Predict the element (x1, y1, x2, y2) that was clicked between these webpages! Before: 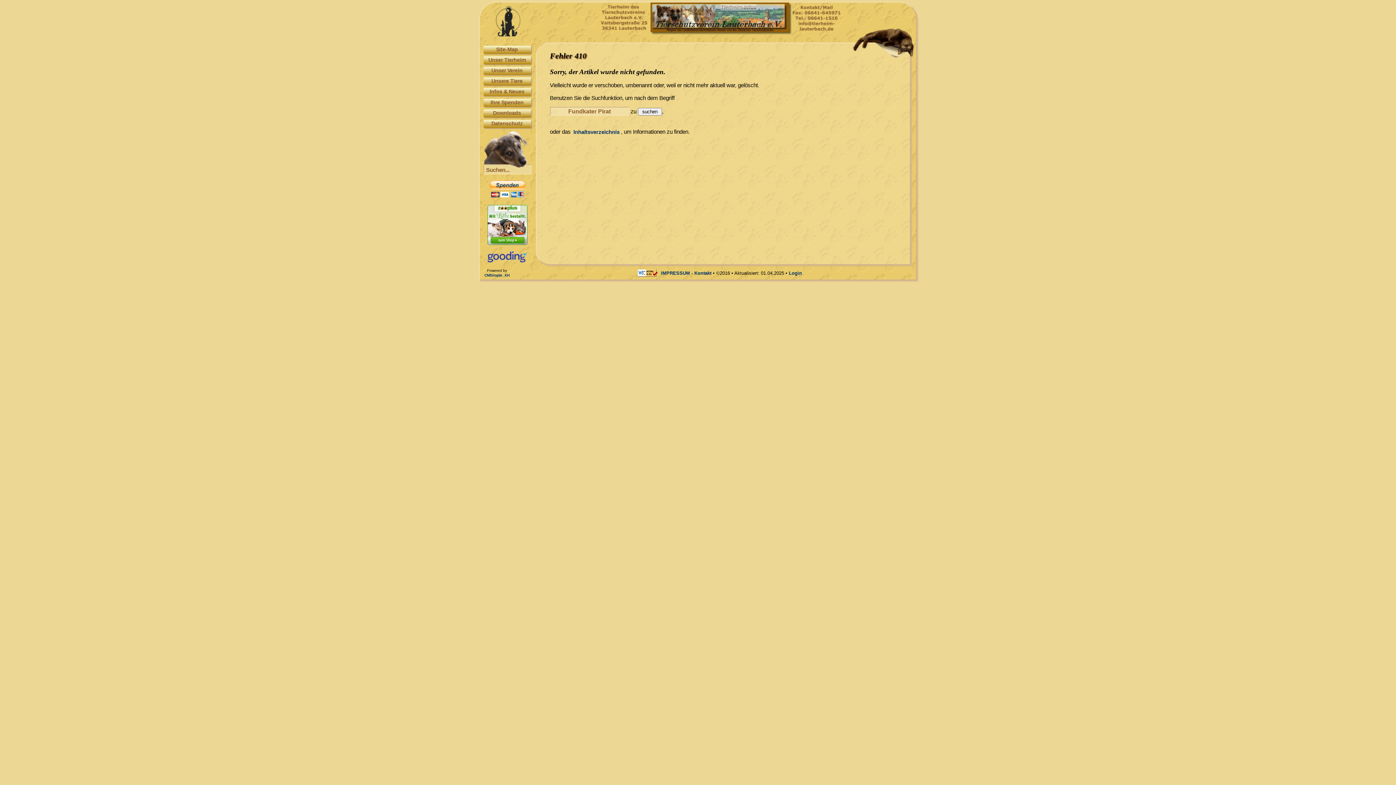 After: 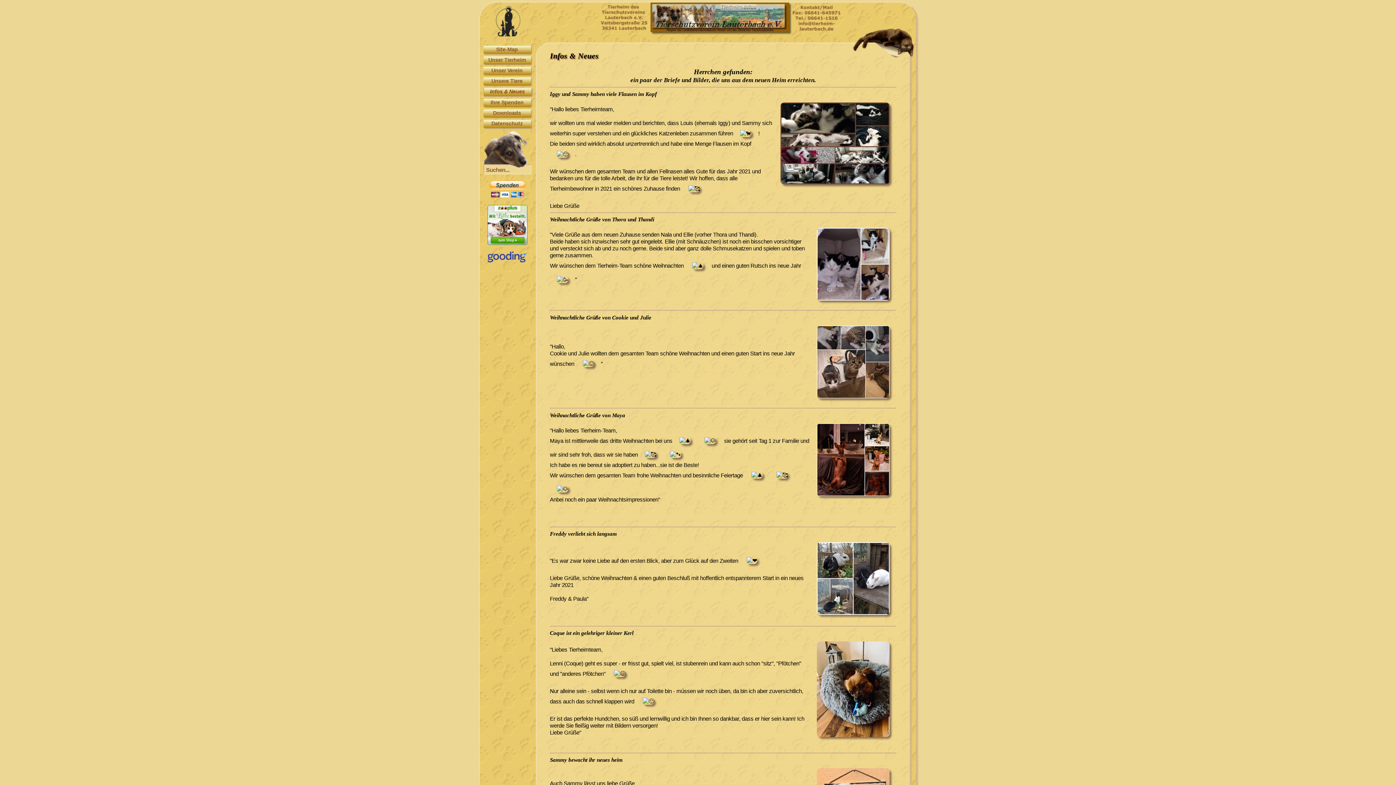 Action: bbox: (483, 88, 531, 96) label: Infos & Neues